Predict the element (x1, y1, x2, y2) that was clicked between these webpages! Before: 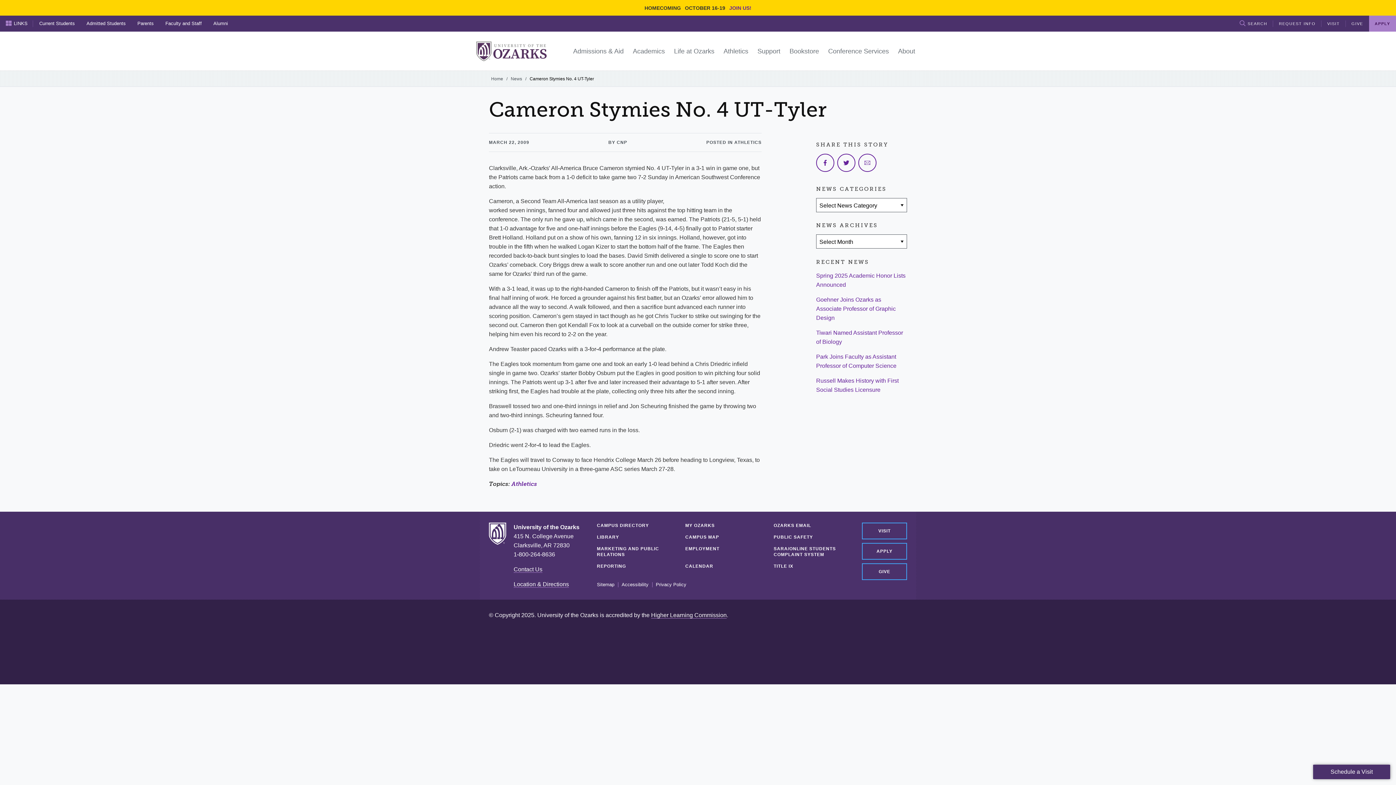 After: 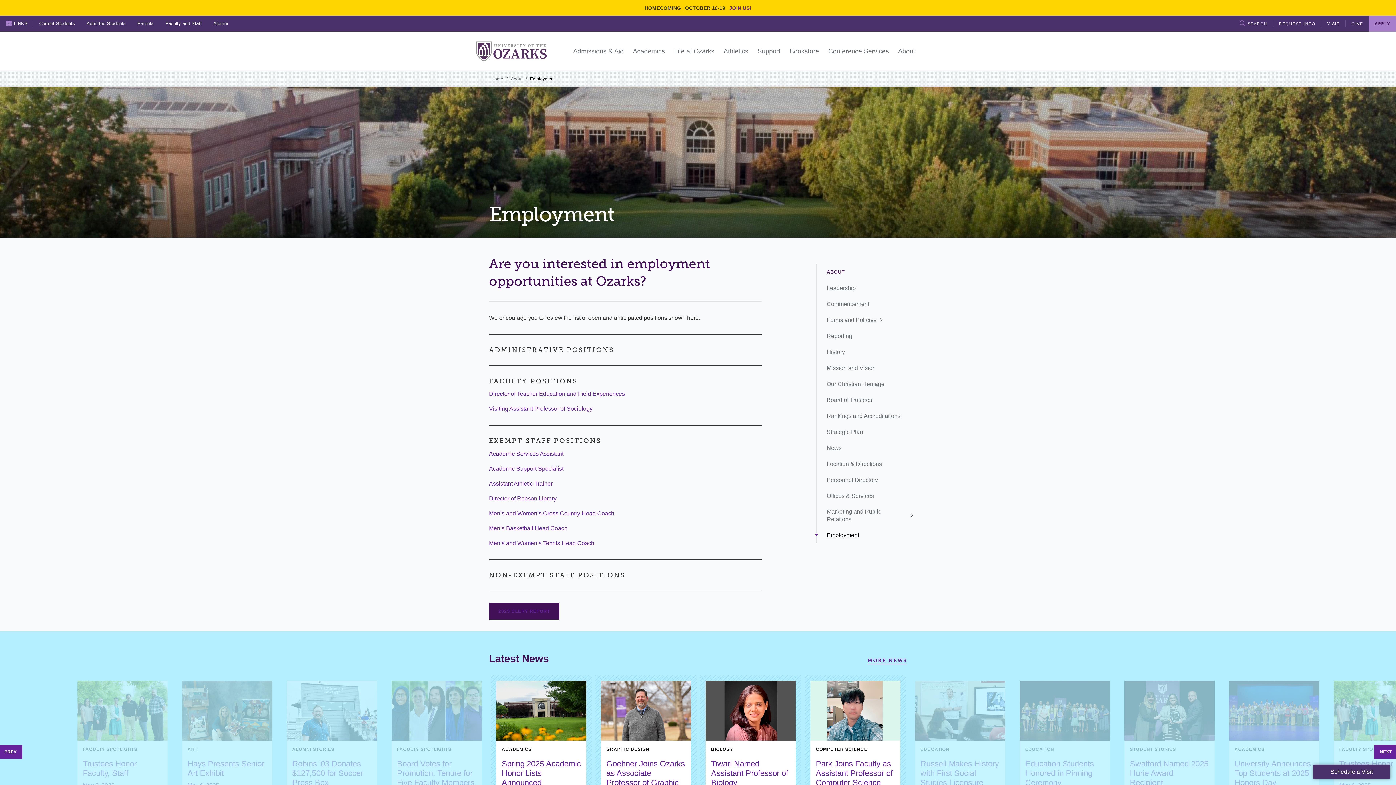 Action: bbox: (685, 546, 762, 552) label: EMPLOYMENT